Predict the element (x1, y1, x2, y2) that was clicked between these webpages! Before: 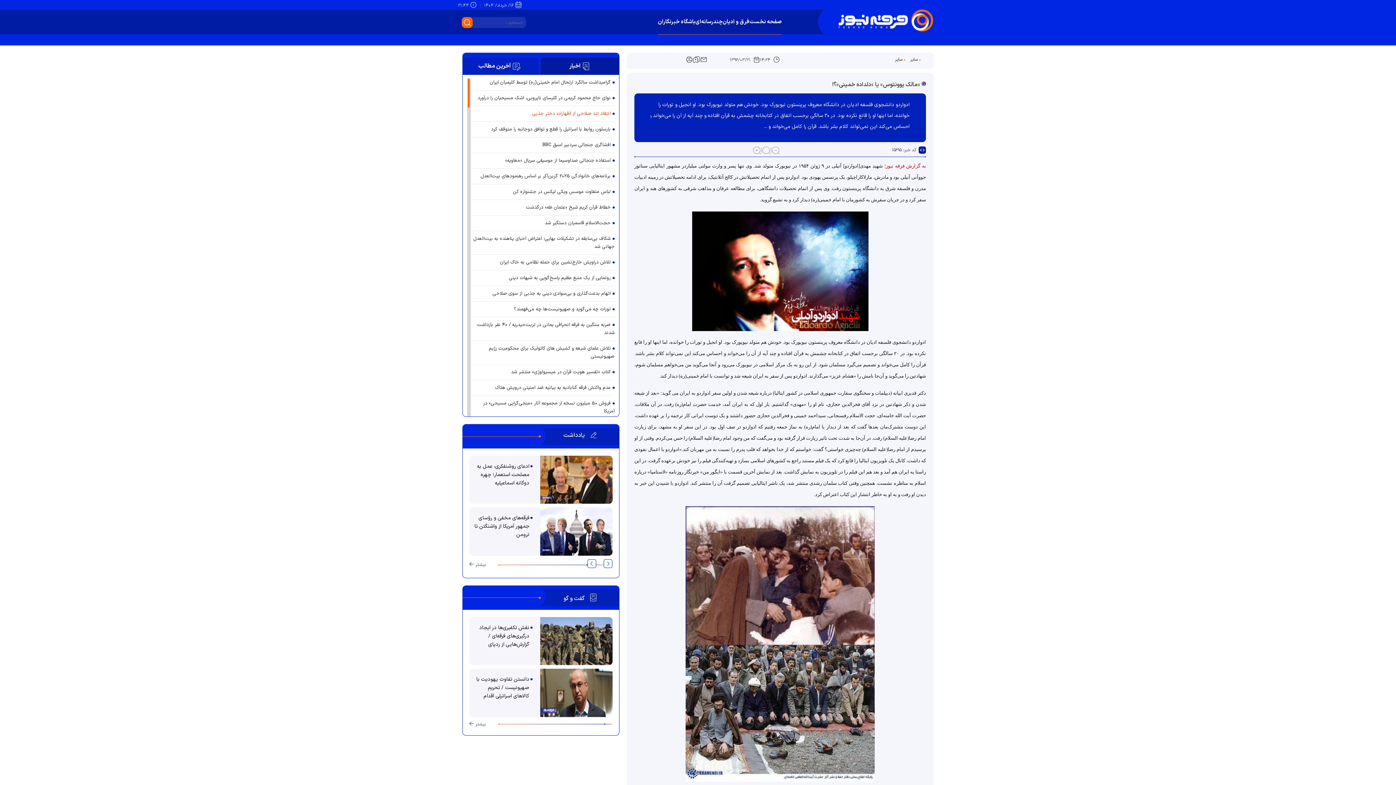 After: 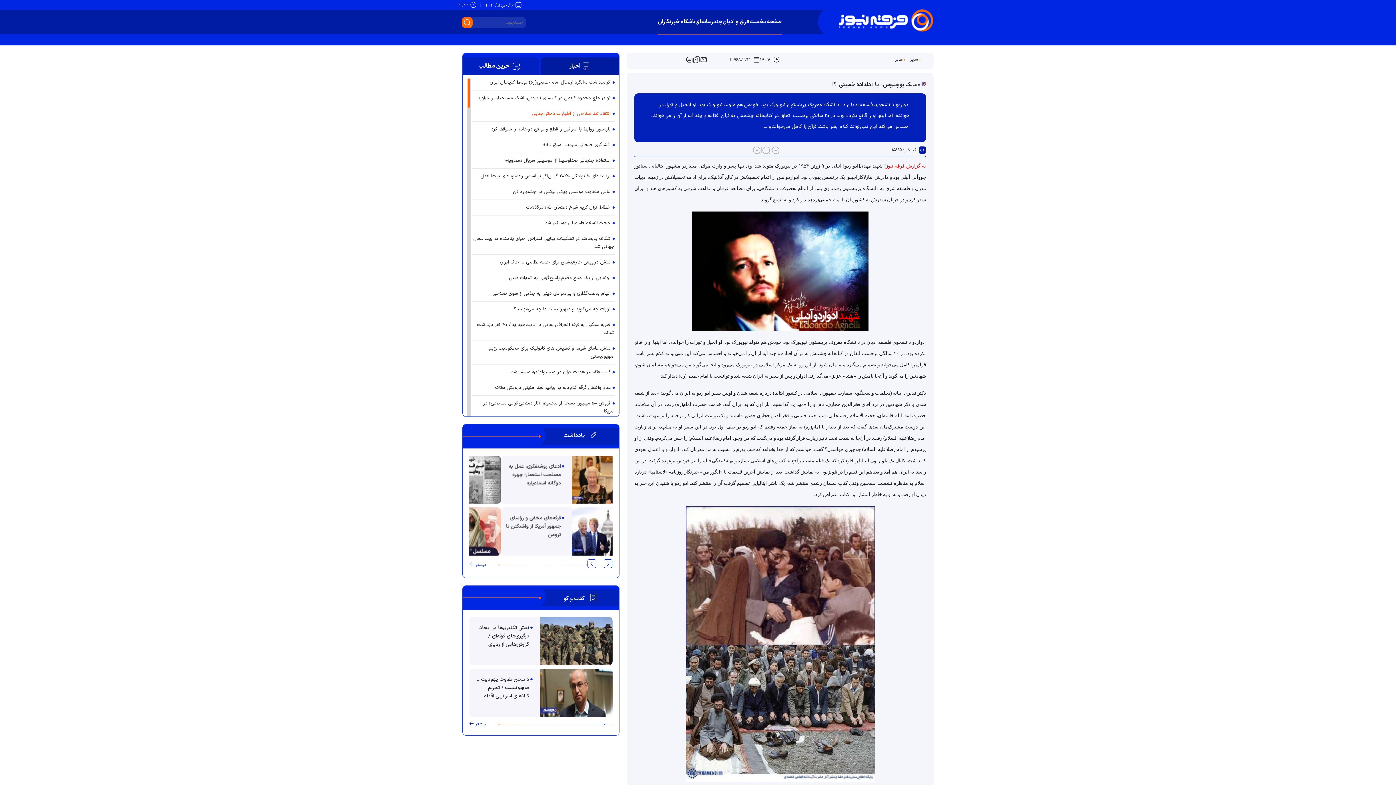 Action: bbox: (540, 507, 612, 555)